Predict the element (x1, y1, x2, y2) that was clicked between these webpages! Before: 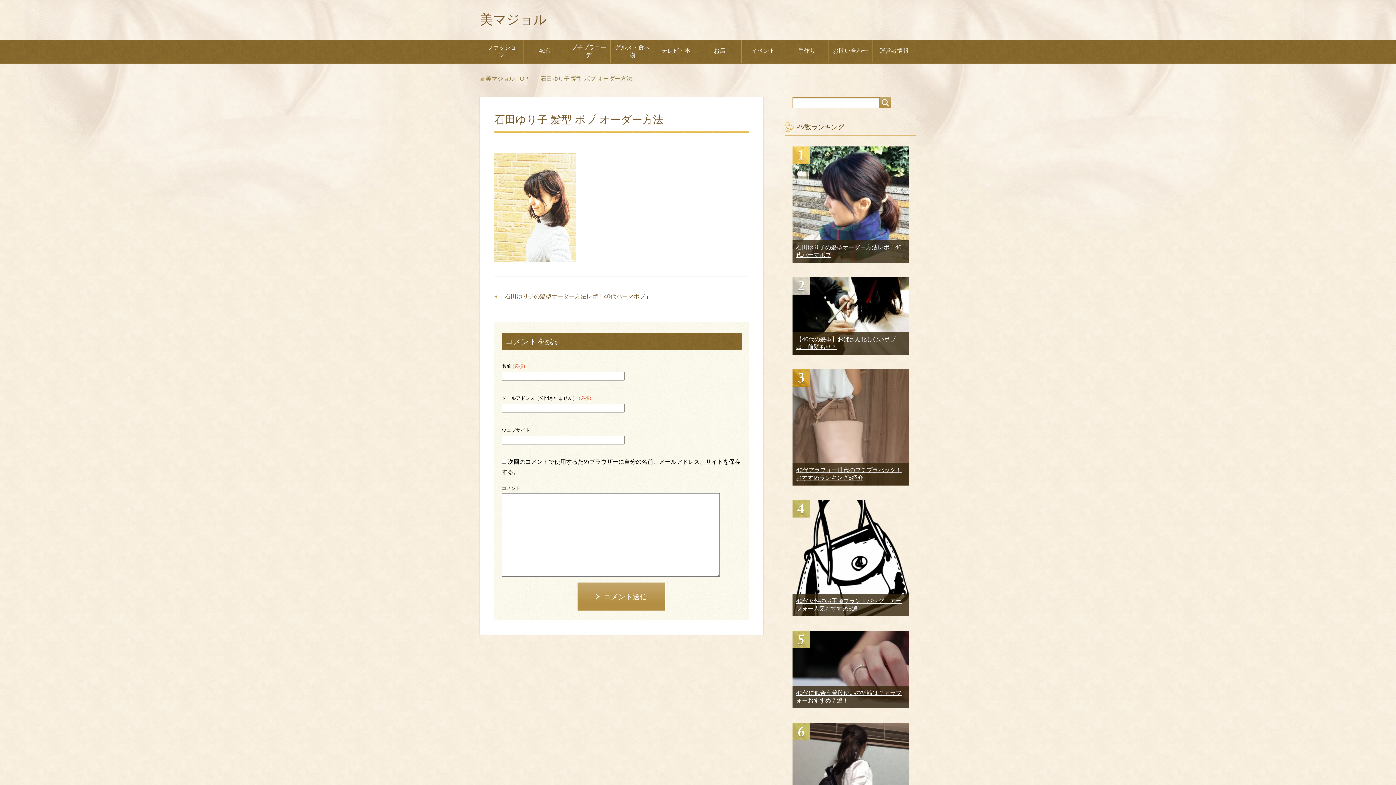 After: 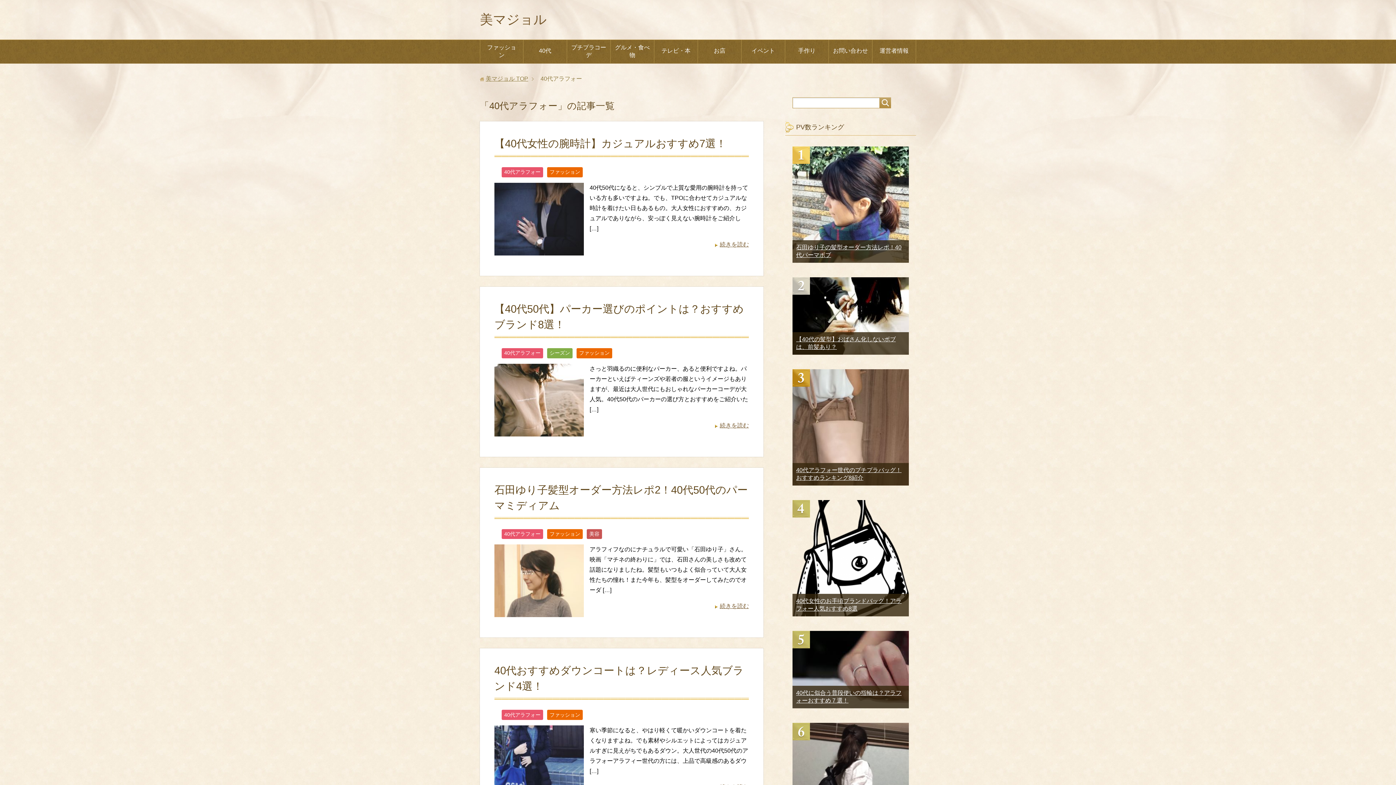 Action: bbox: (523, 43, 566, 60) label: 40代